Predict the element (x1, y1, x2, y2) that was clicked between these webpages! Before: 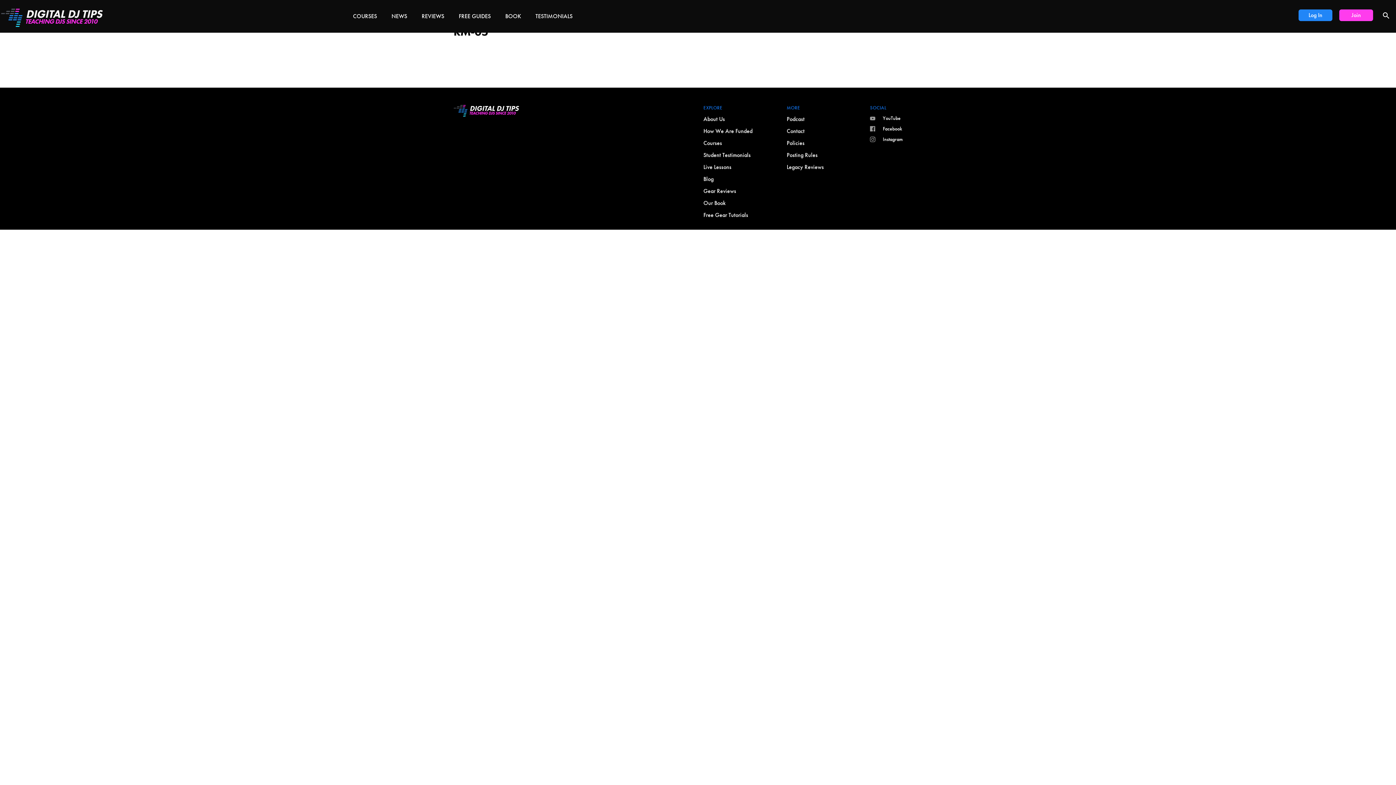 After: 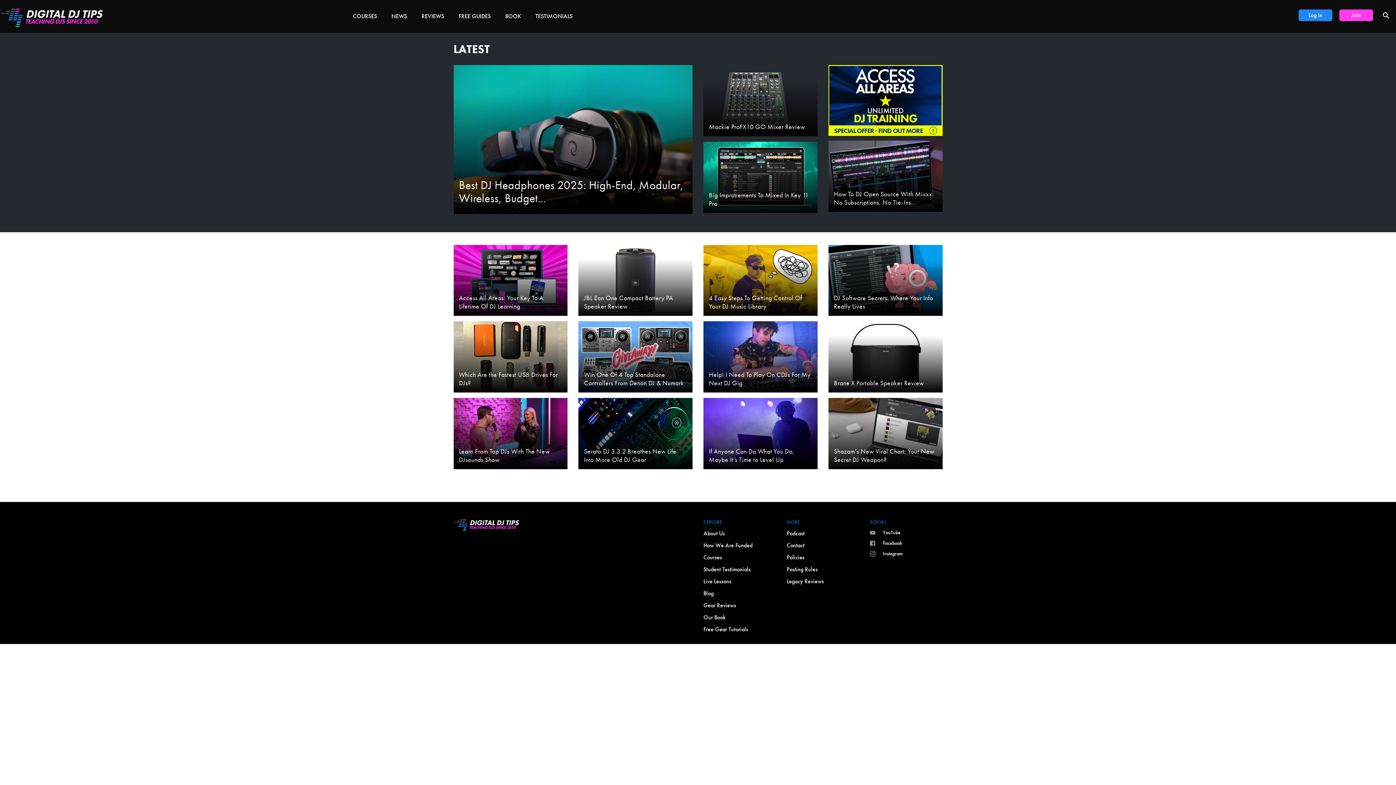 Action: label: NEWS bbox: (388, 12, 410, 20)